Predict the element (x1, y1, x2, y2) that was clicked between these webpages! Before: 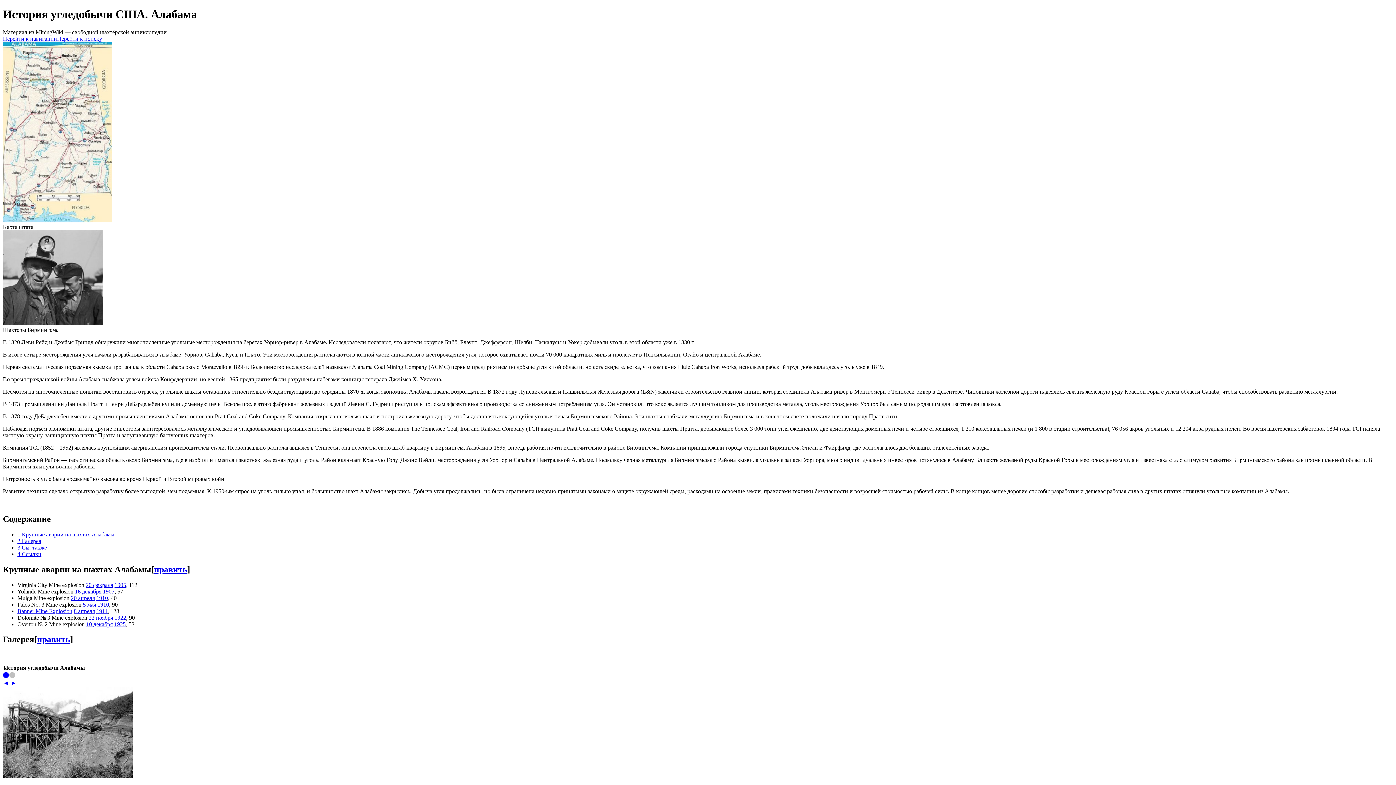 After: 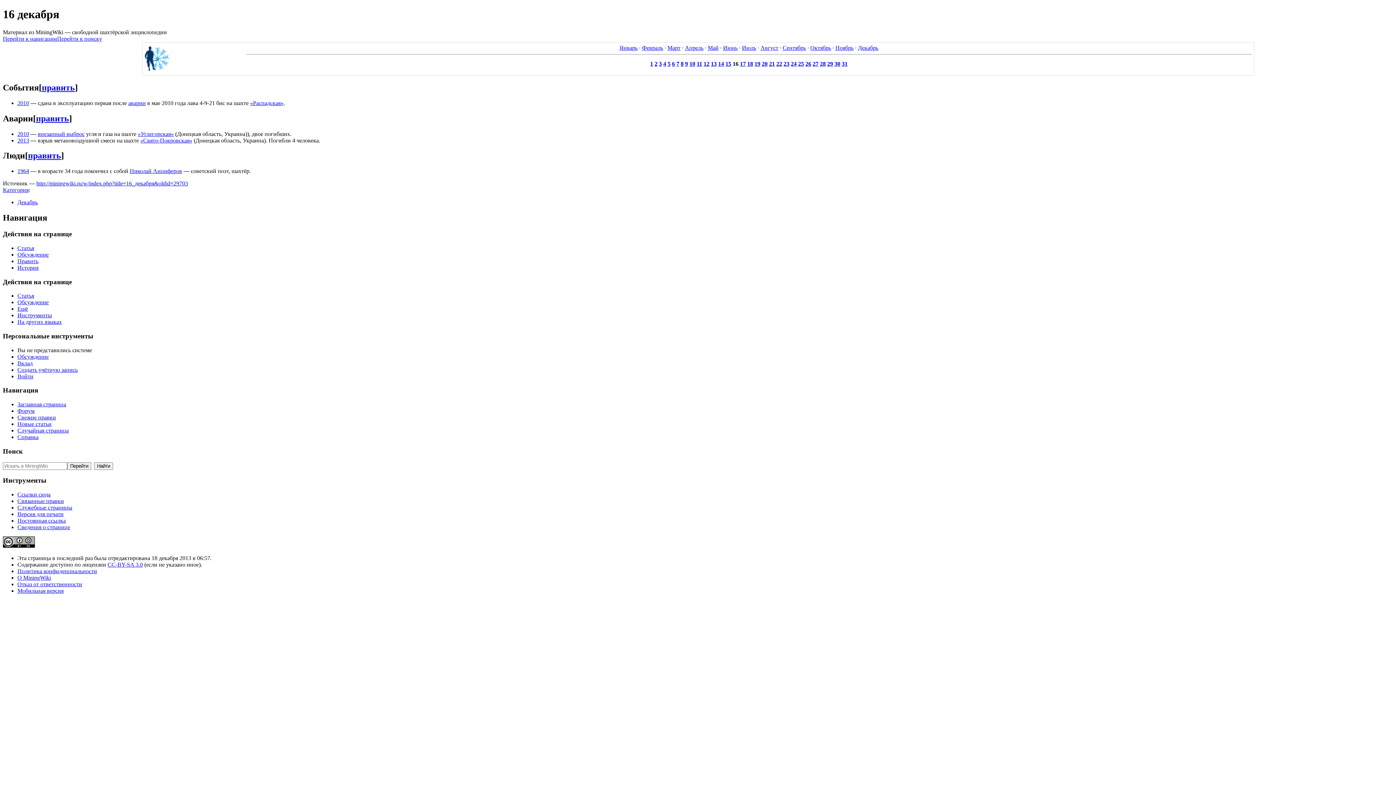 Action: label: 16 декабря bbox: (74, 588, 101, 594)